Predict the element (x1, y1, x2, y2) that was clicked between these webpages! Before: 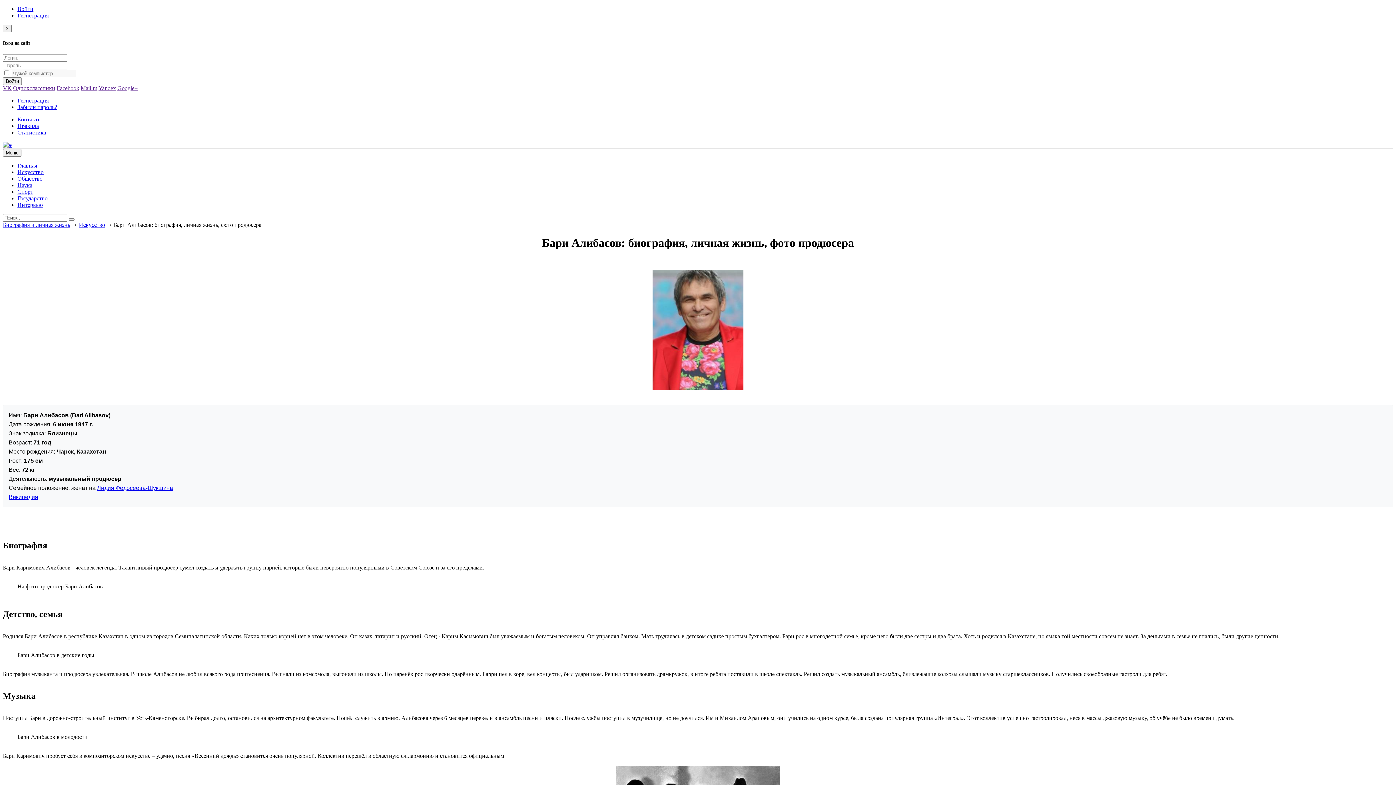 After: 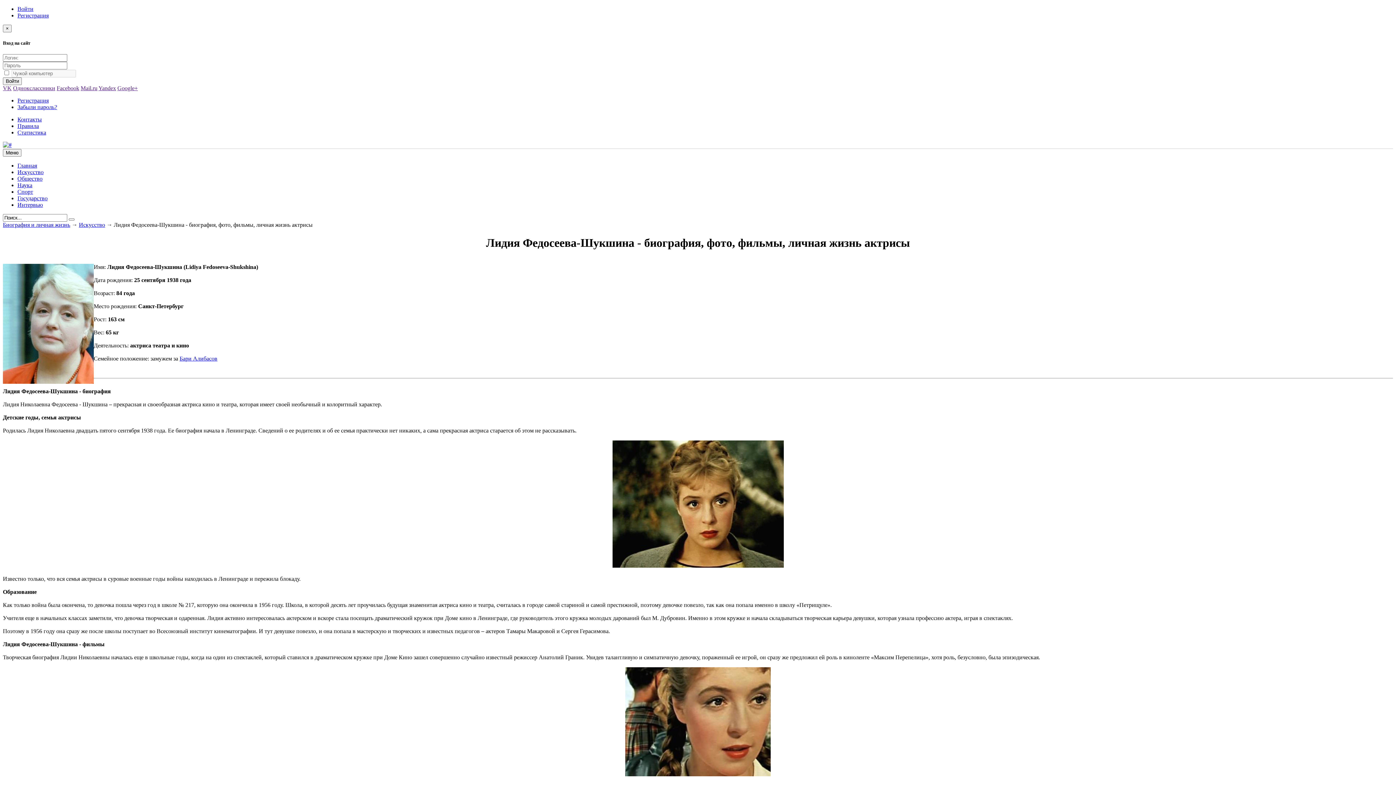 Action: bbox: (97, 485, 173, 491) label: Лидия Федосеева-Шукшина